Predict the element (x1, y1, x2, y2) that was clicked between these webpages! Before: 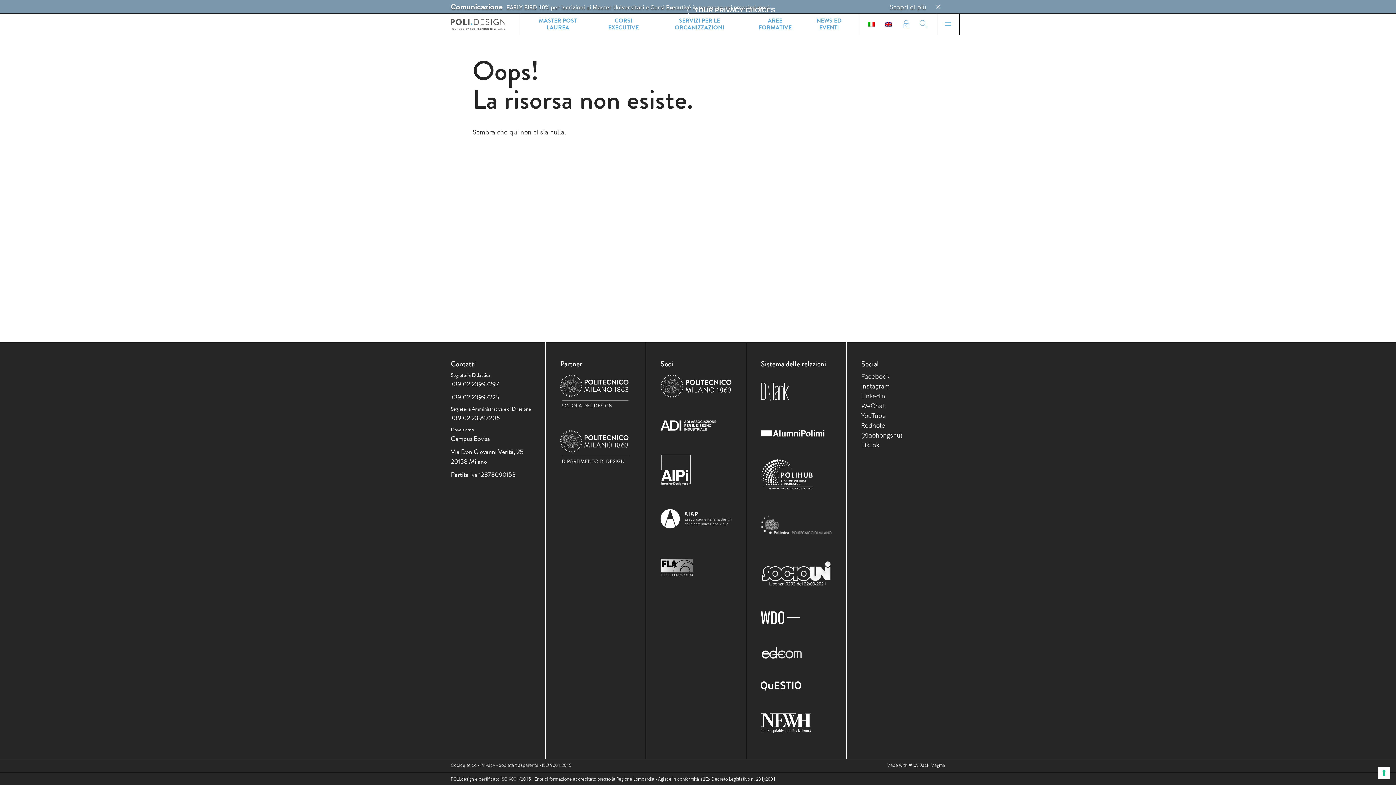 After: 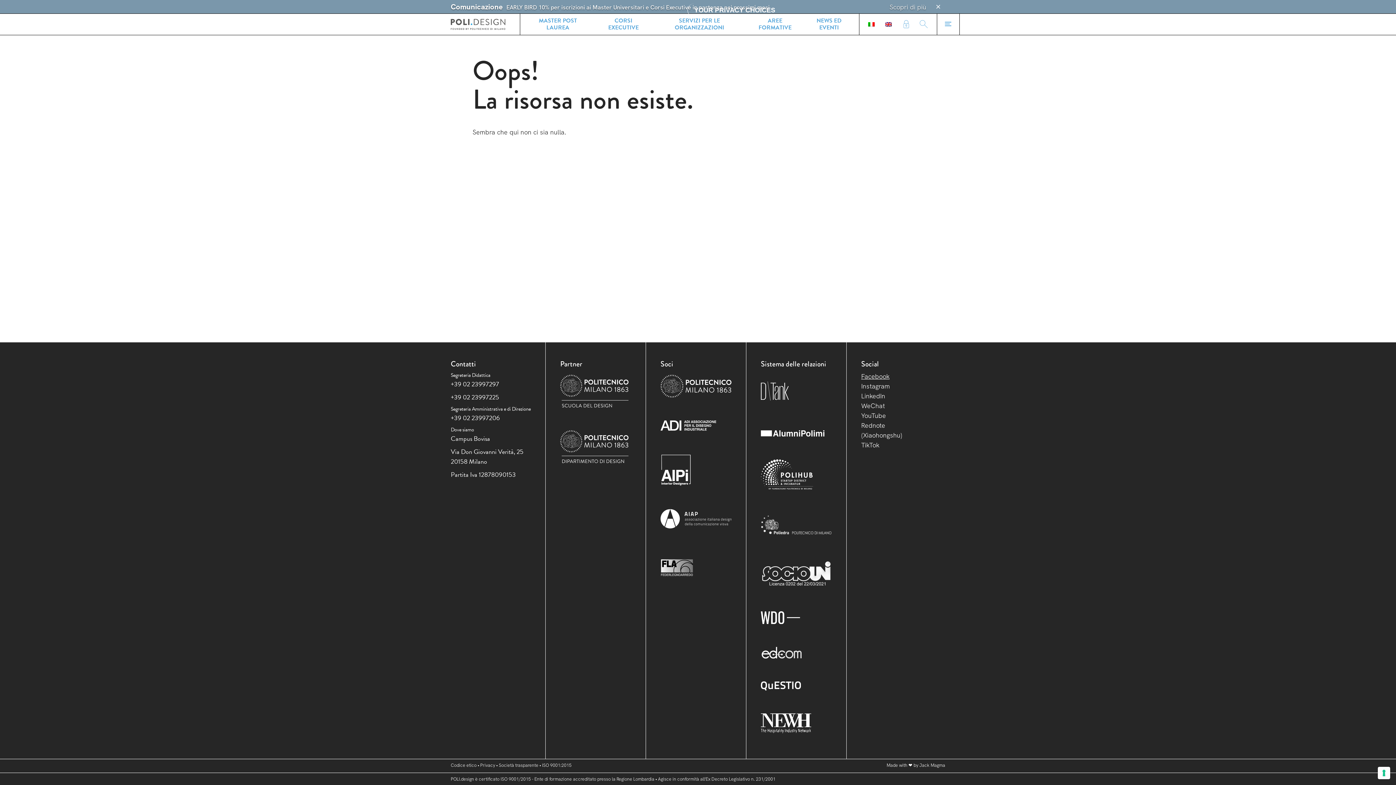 Action: label: Facebook bbox: (861, 371, 907, 381)